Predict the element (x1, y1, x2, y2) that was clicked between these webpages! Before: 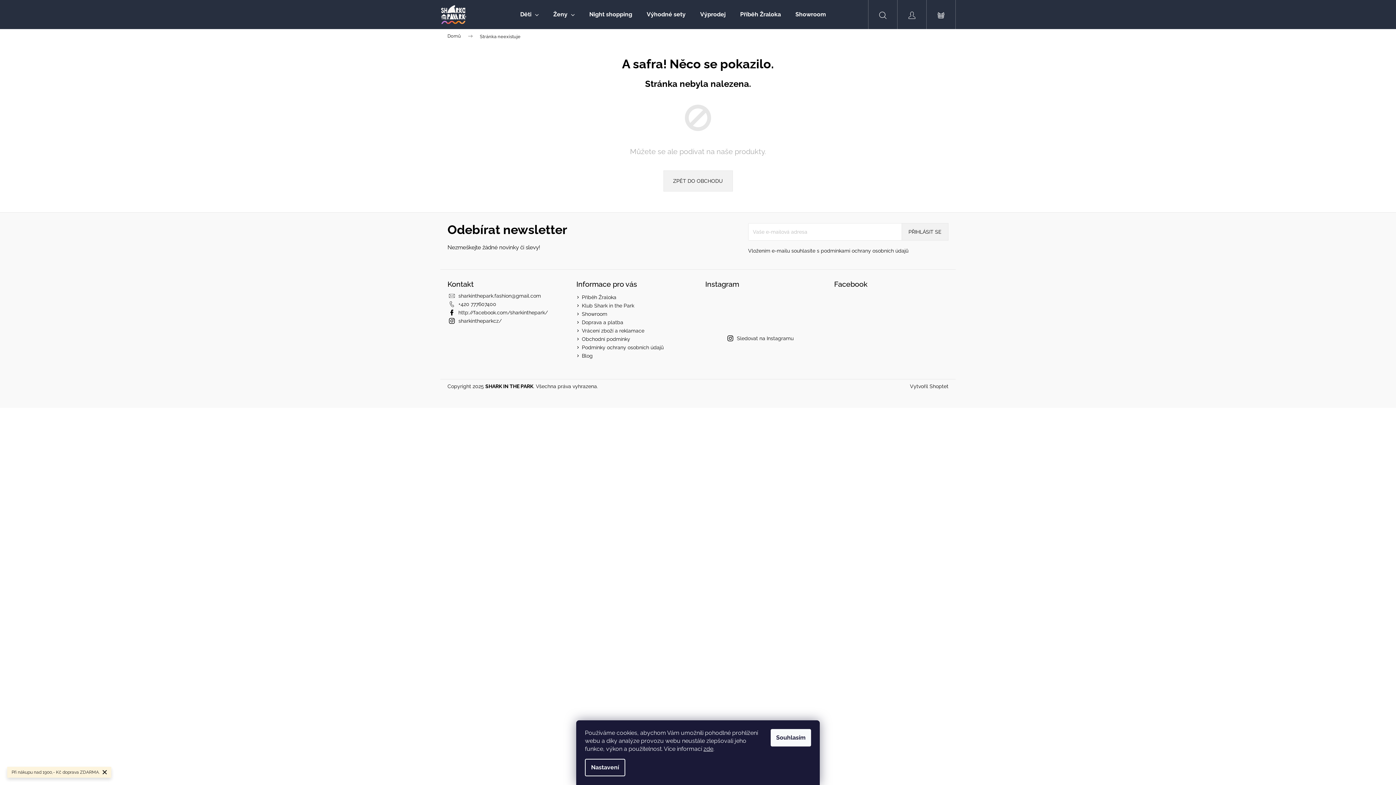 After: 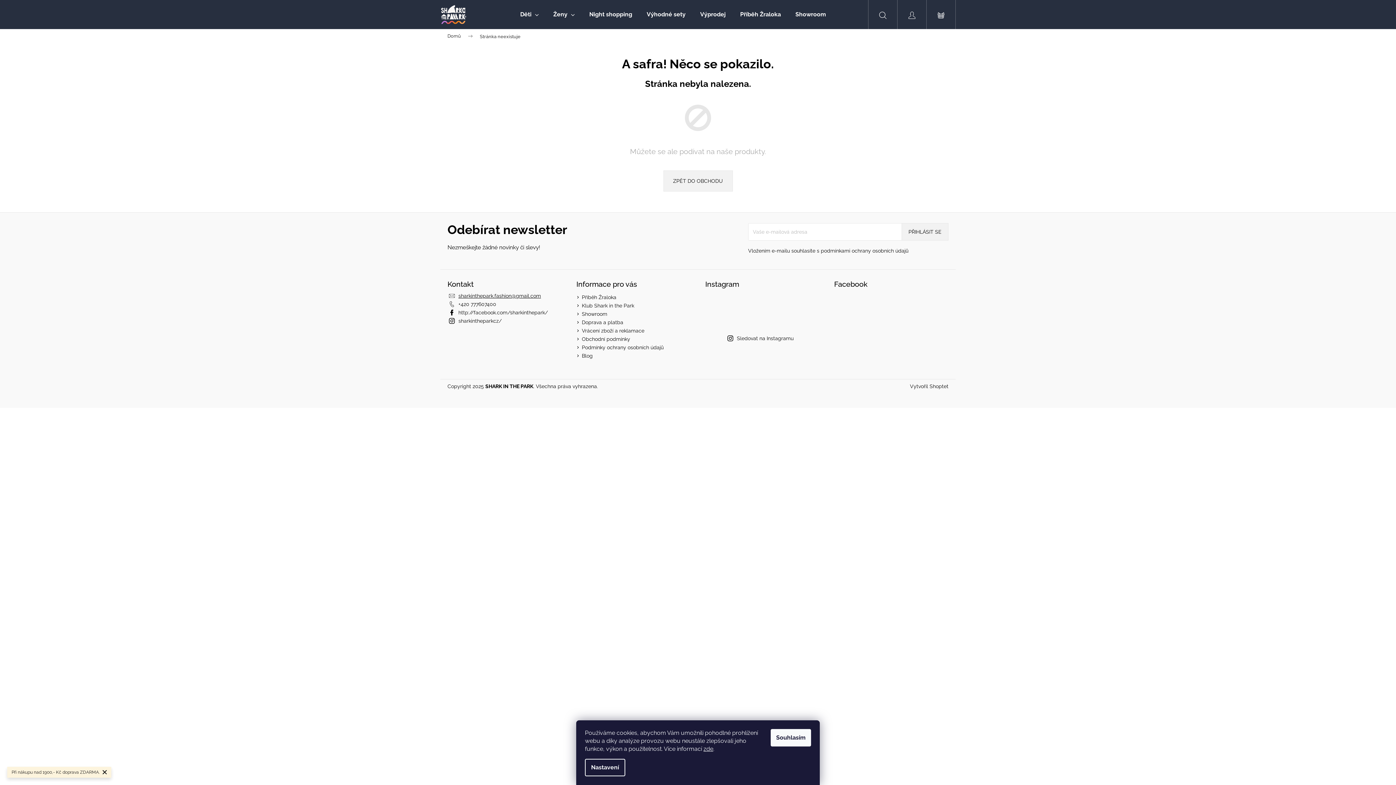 Action: bbox: (458, 293, 541, 298) label: sharkinthepark.fashion@gmail.com